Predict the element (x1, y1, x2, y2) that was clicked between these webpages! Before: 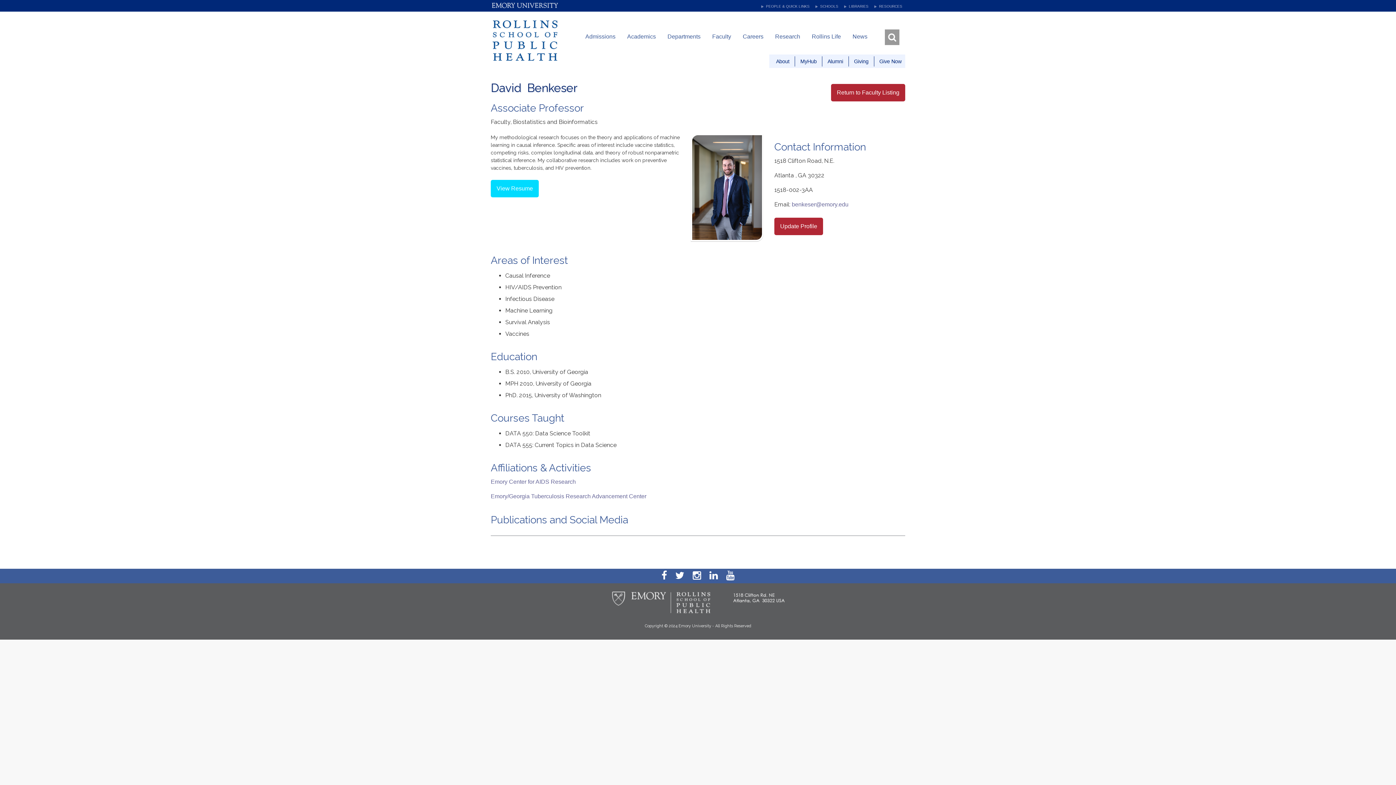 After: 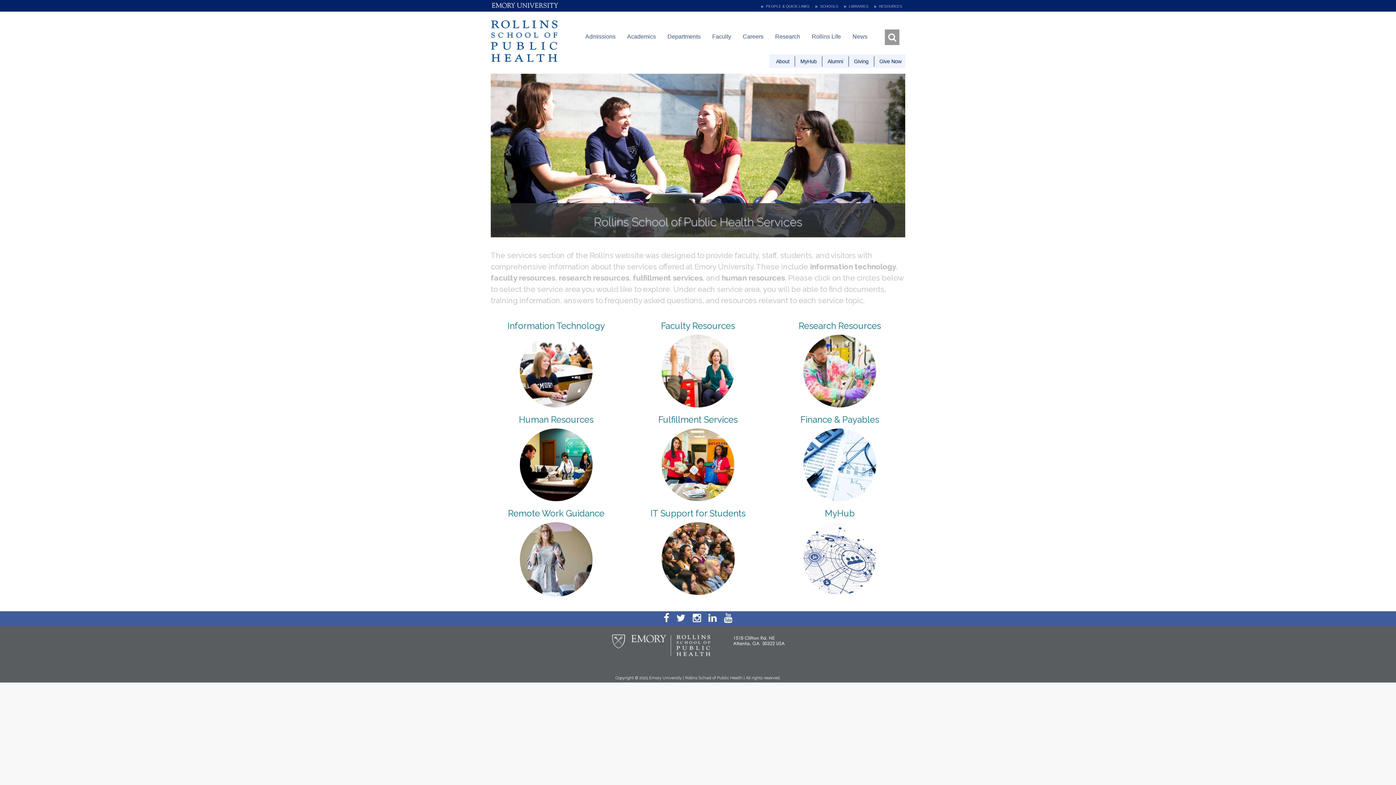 Action: bbox: (800, 58, 816, 64) label: MyHub